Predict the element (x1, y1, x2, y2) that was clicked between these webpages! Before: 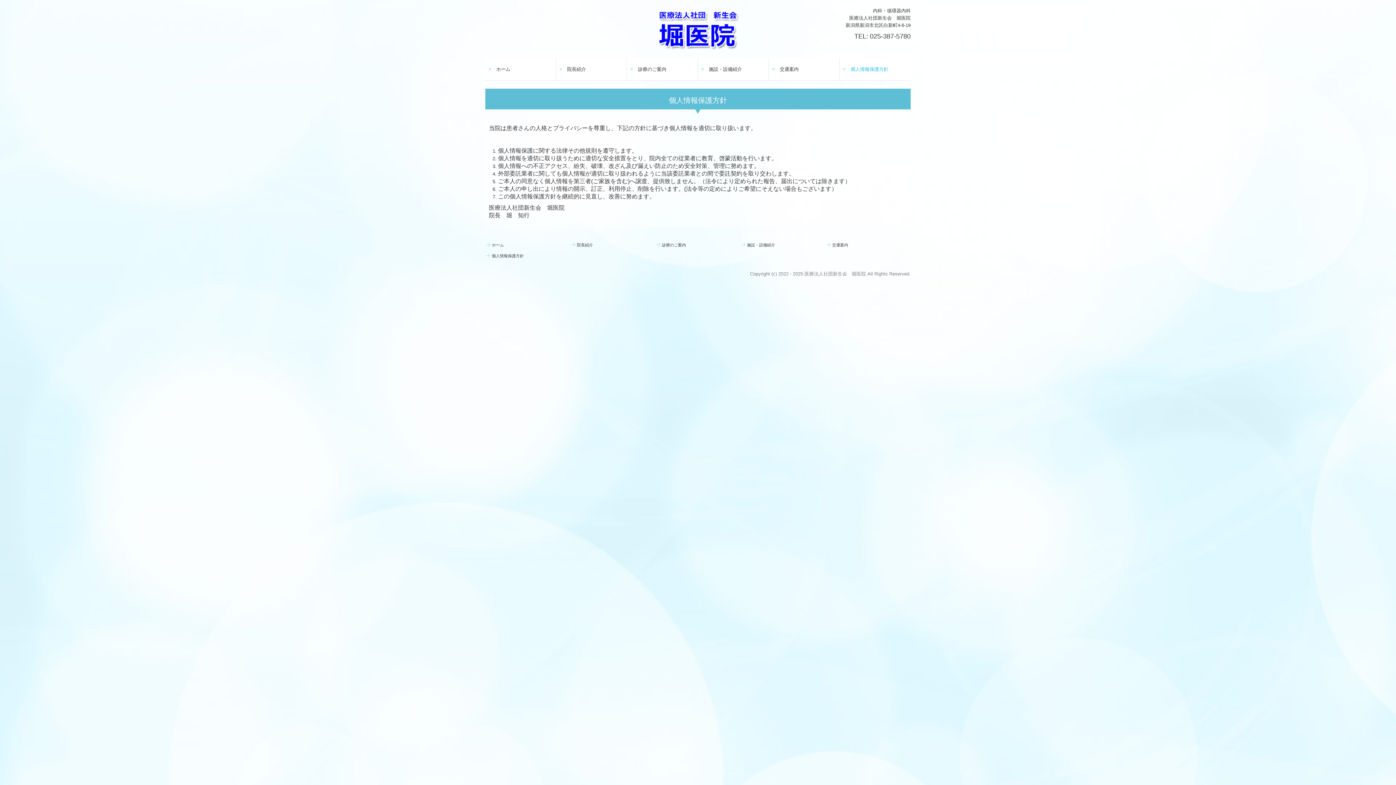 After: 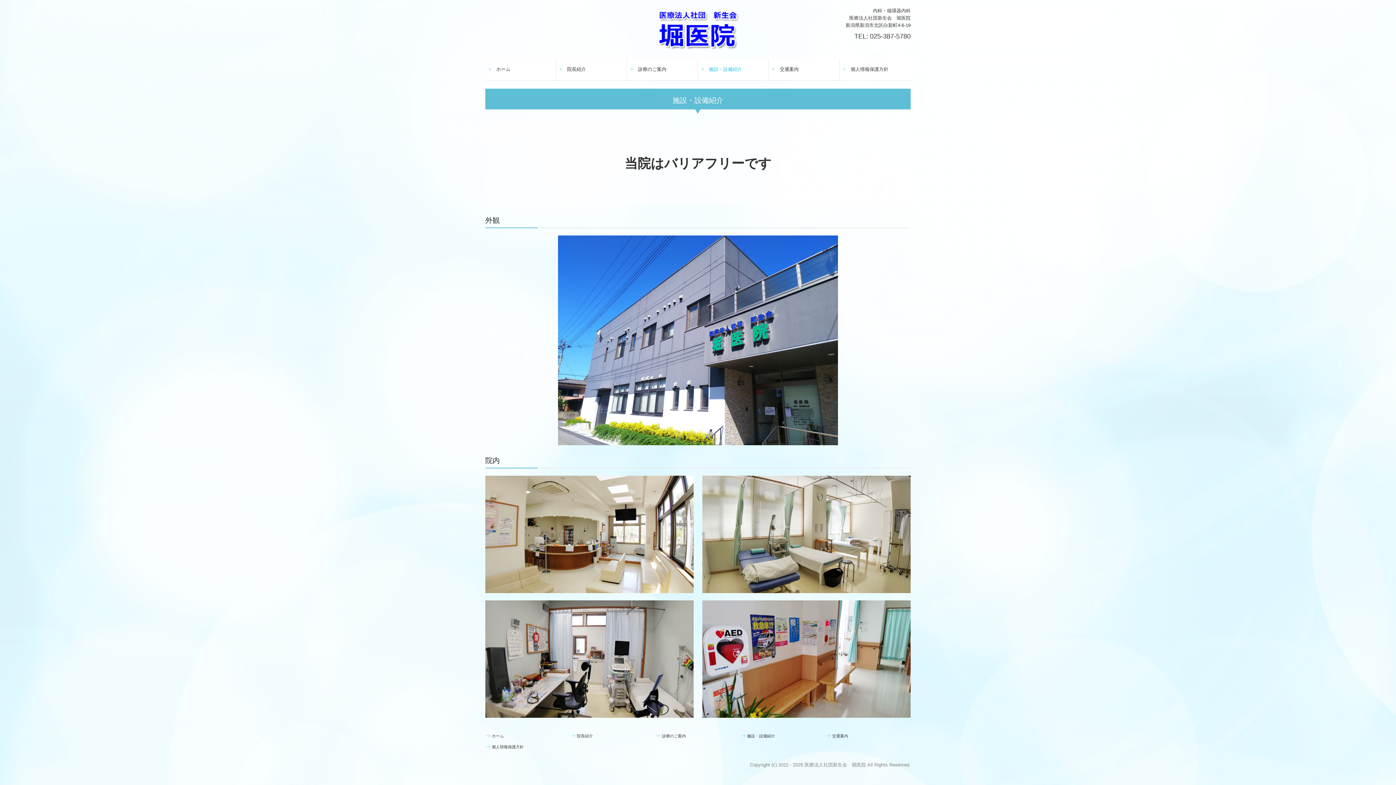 Action: bbox: (698, 58, 769, 80) label: 施設・設備紹介